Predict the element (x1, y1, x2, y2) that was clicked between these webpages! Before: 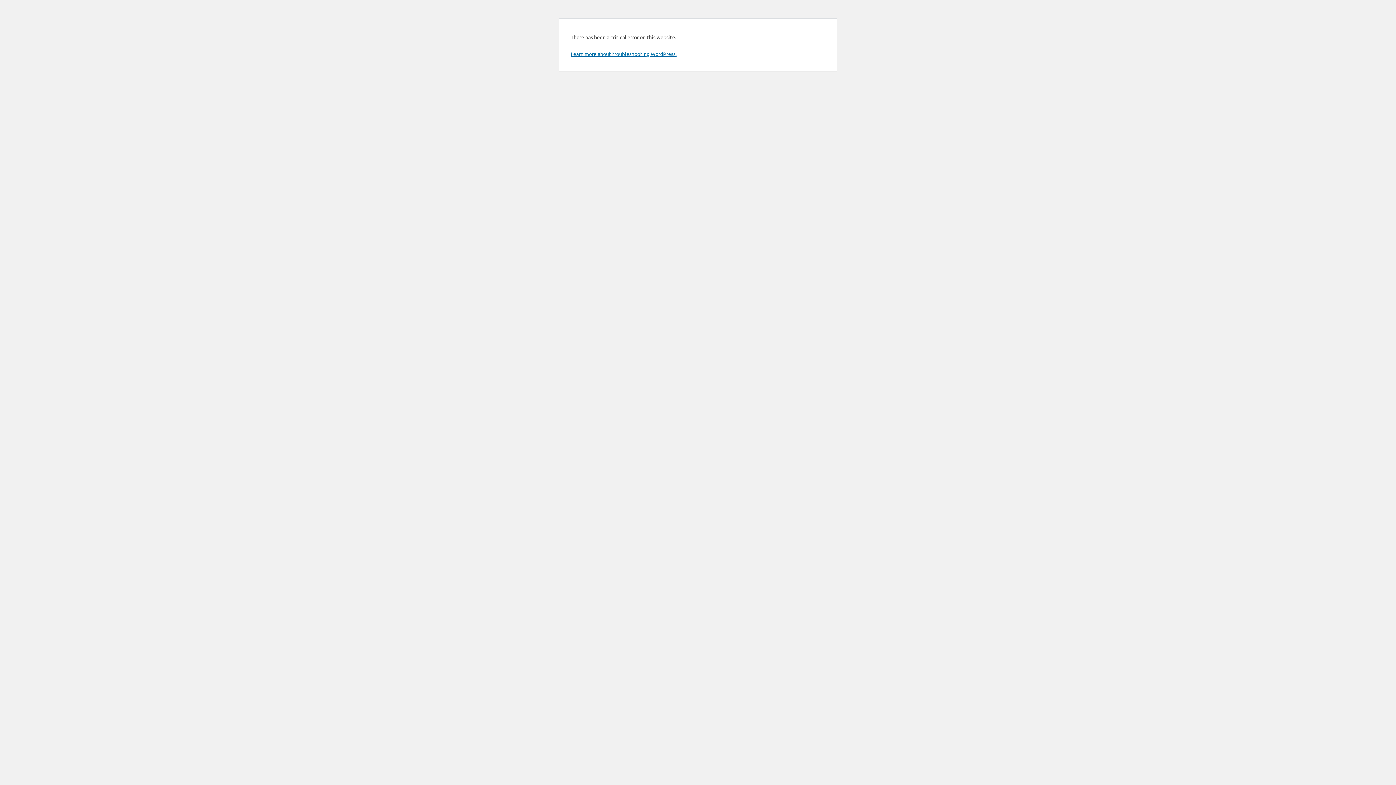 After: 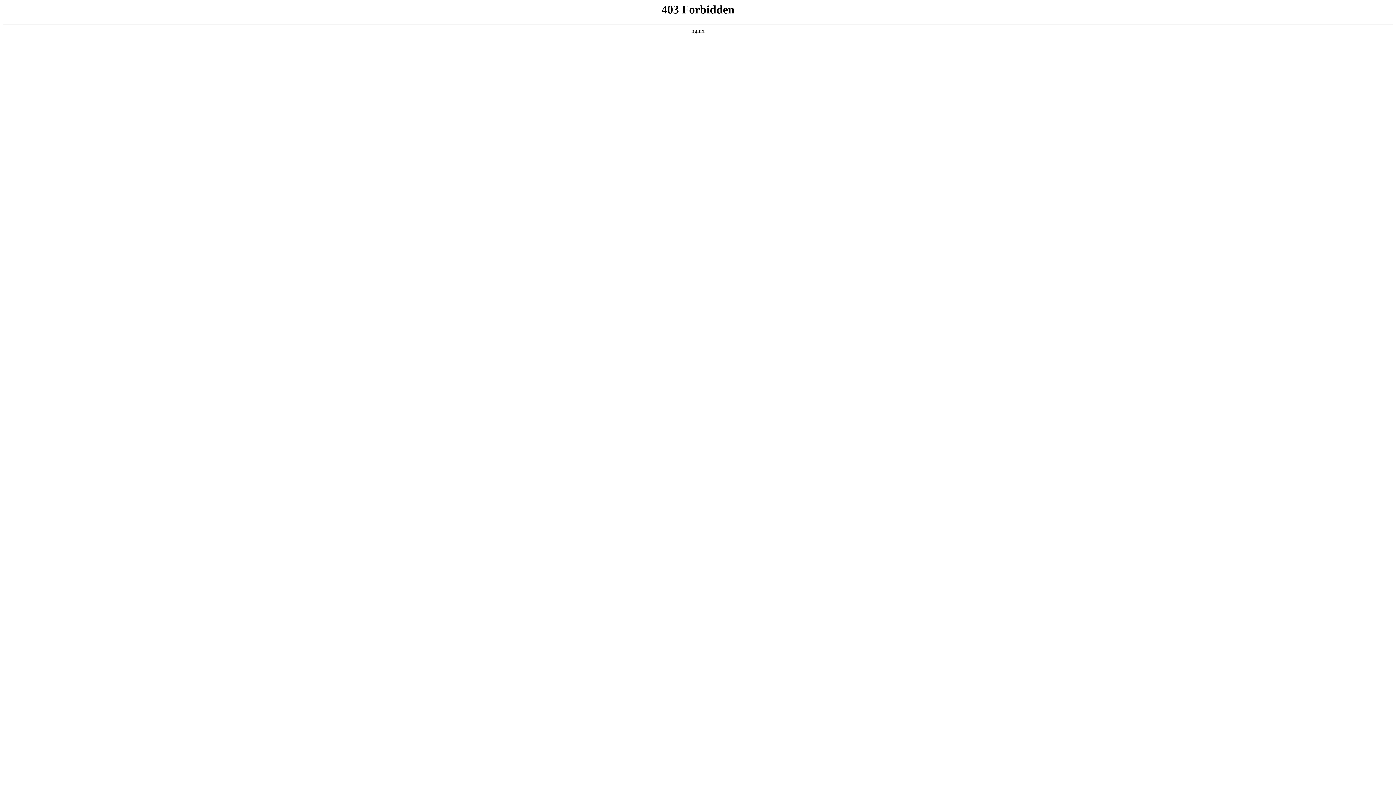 Action: bbox: (570, 50, 676, 57) label: Learn more about troubleshooting WordPress.